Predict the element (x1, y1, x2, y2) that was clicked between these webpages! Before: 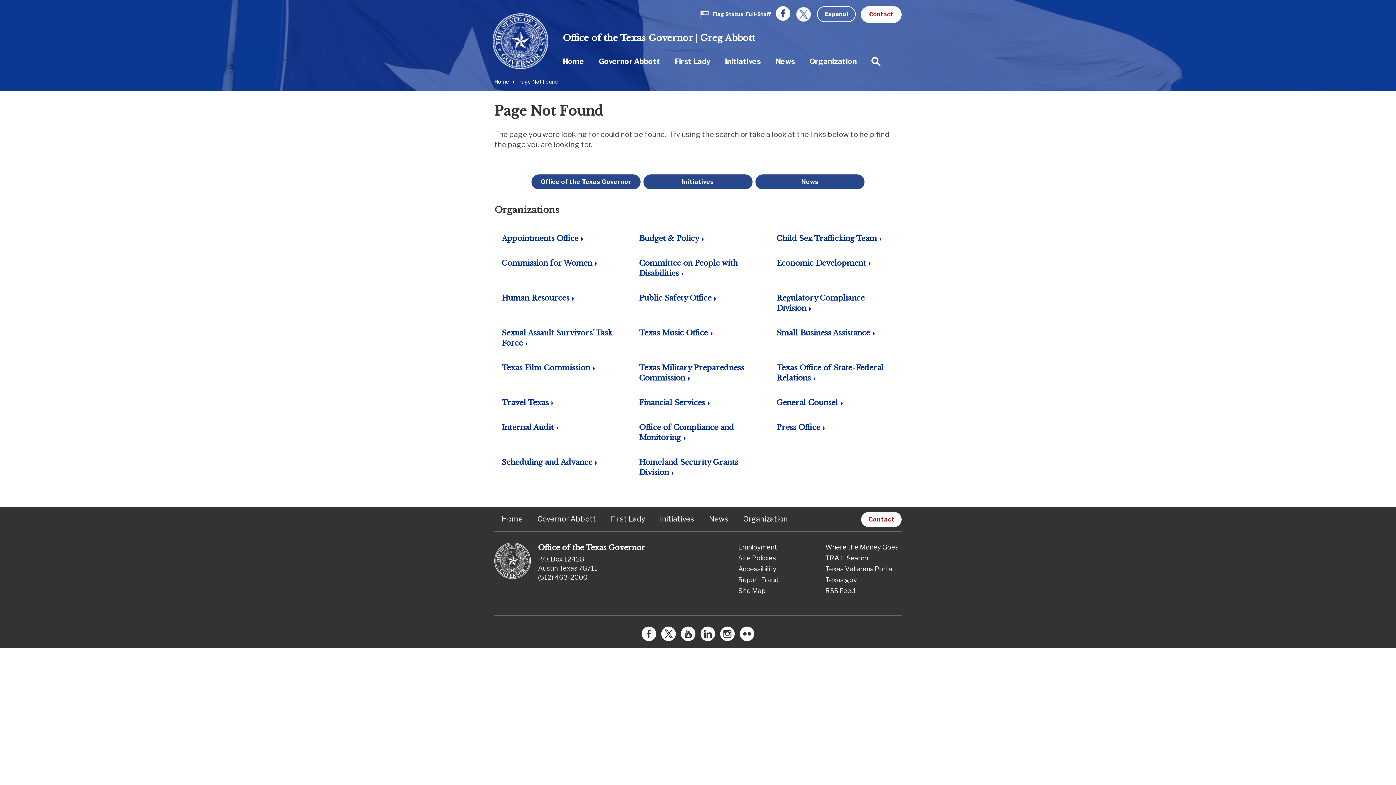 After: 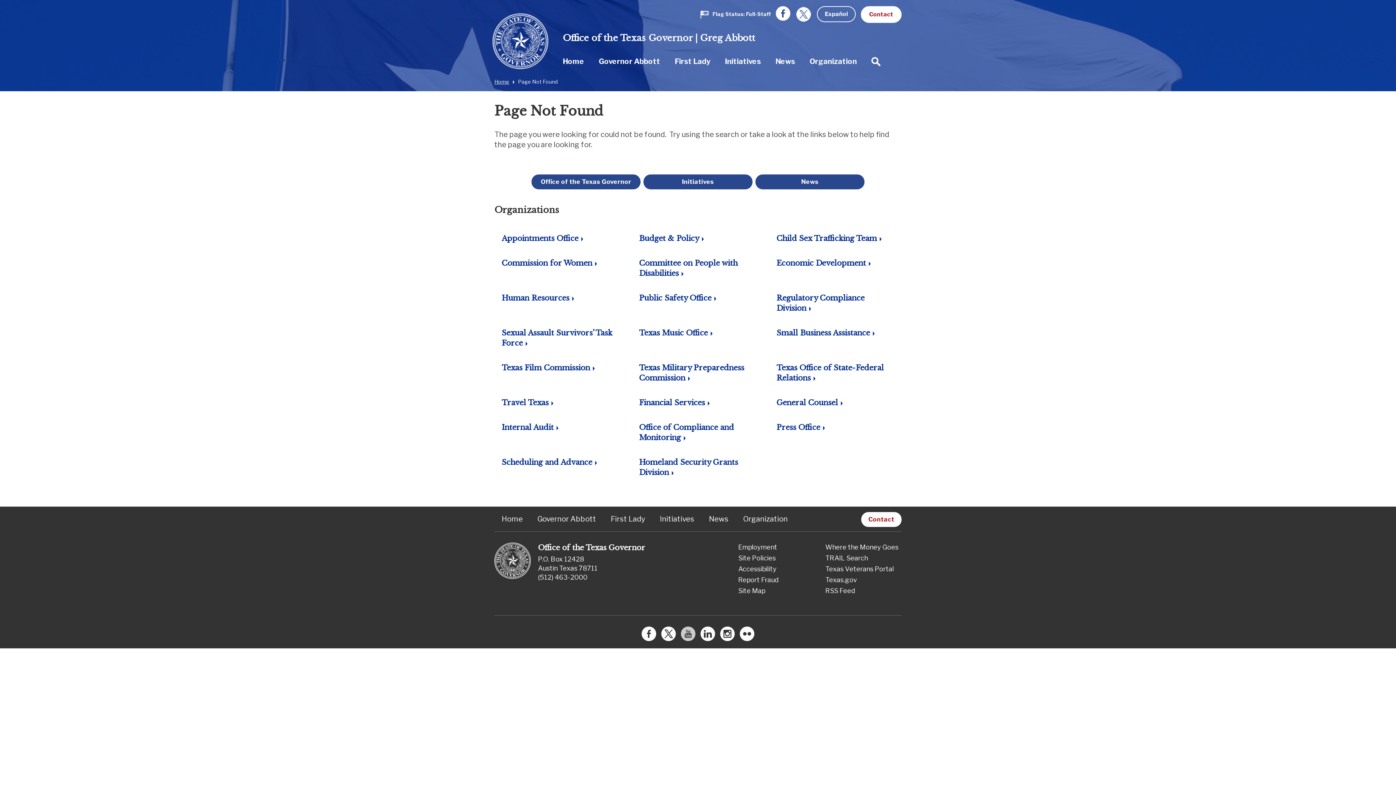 Action: bbox: (681, 631, 695, 640) label: Youtube